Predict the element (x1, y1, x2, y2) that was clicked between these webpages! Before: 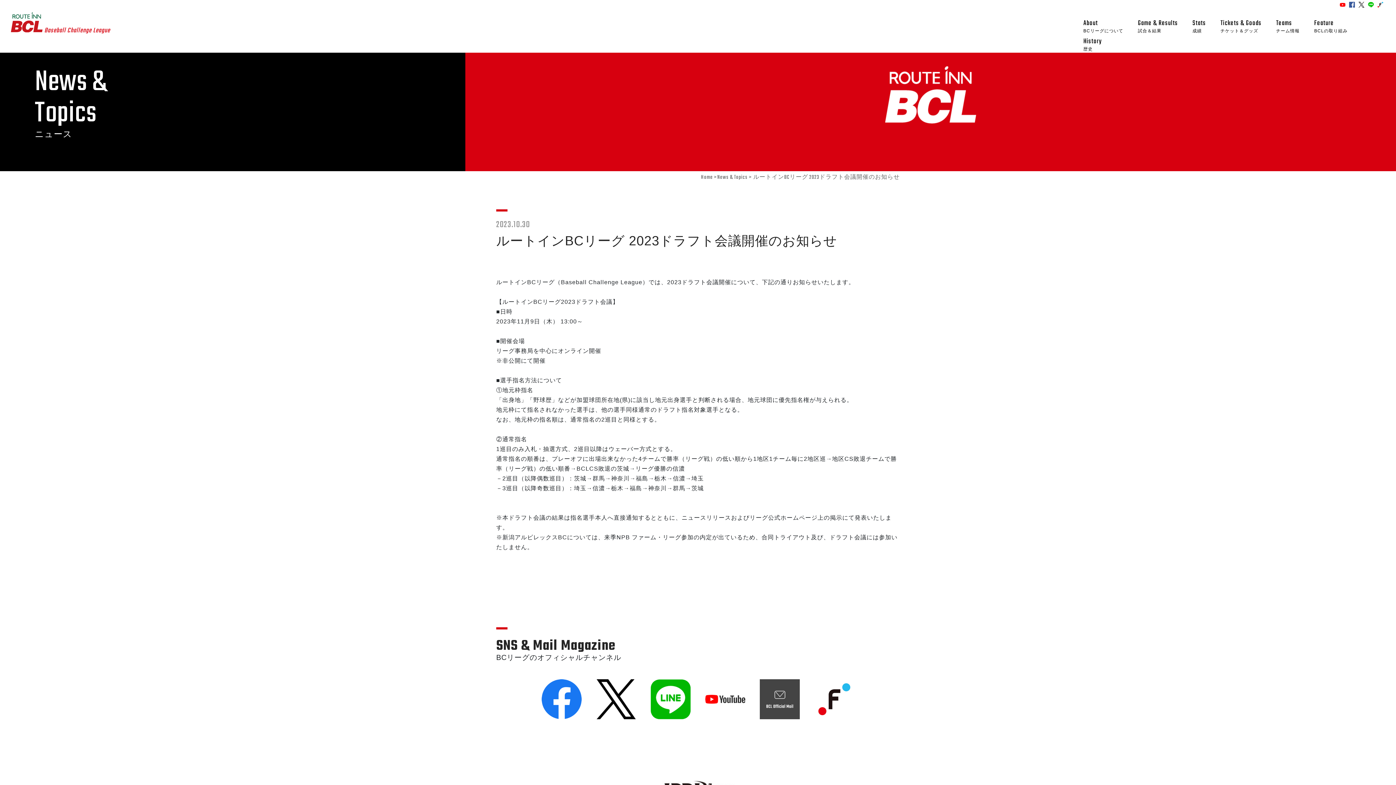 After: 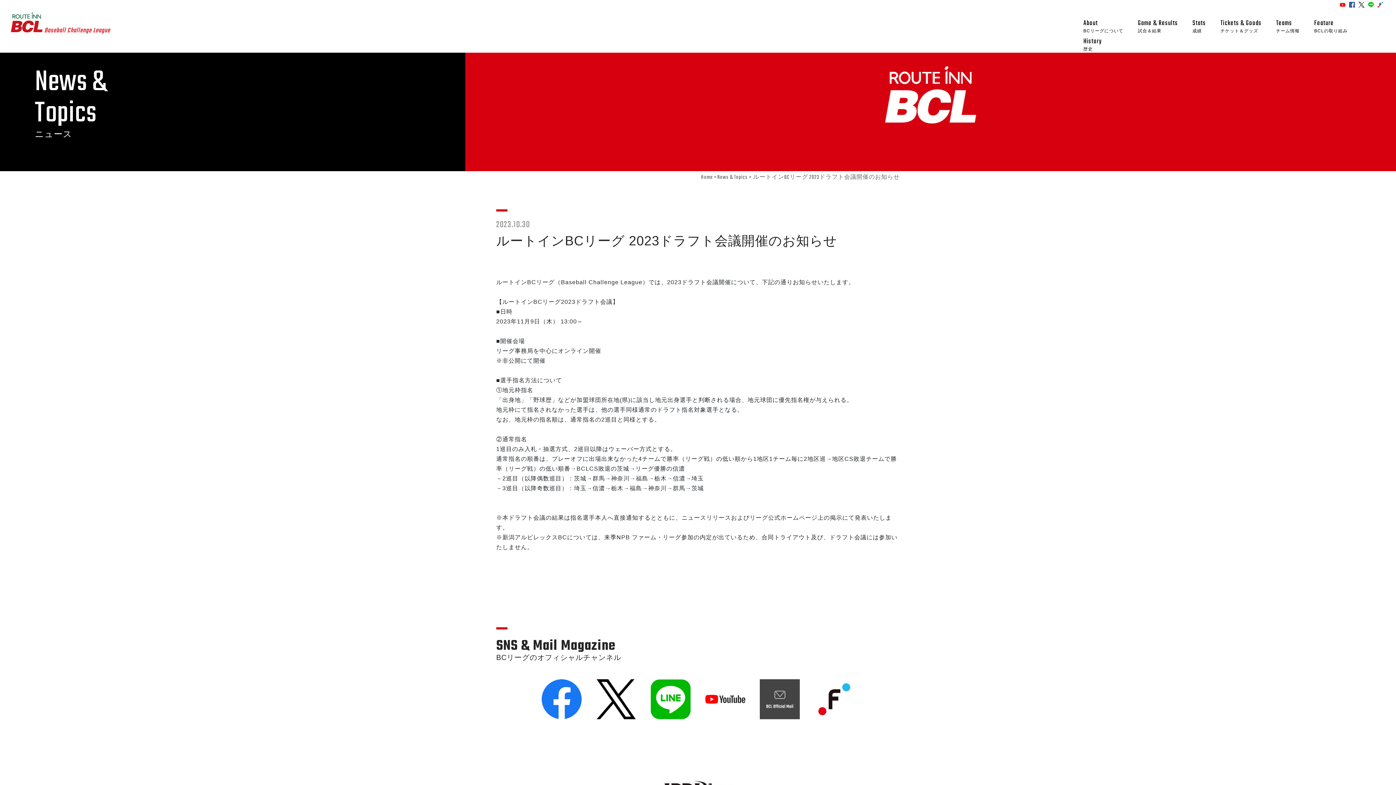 Action: bbox: (1368, 2, 1374, 8)